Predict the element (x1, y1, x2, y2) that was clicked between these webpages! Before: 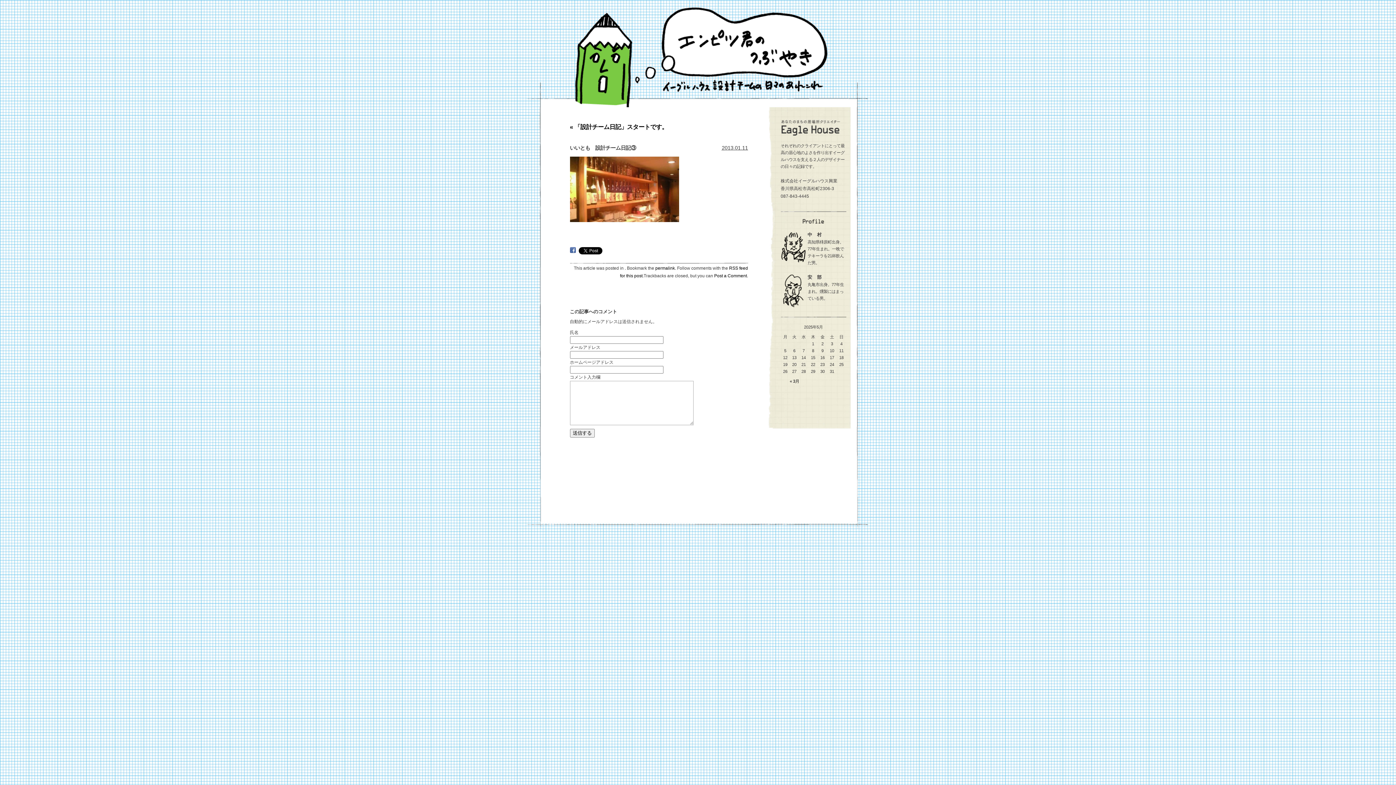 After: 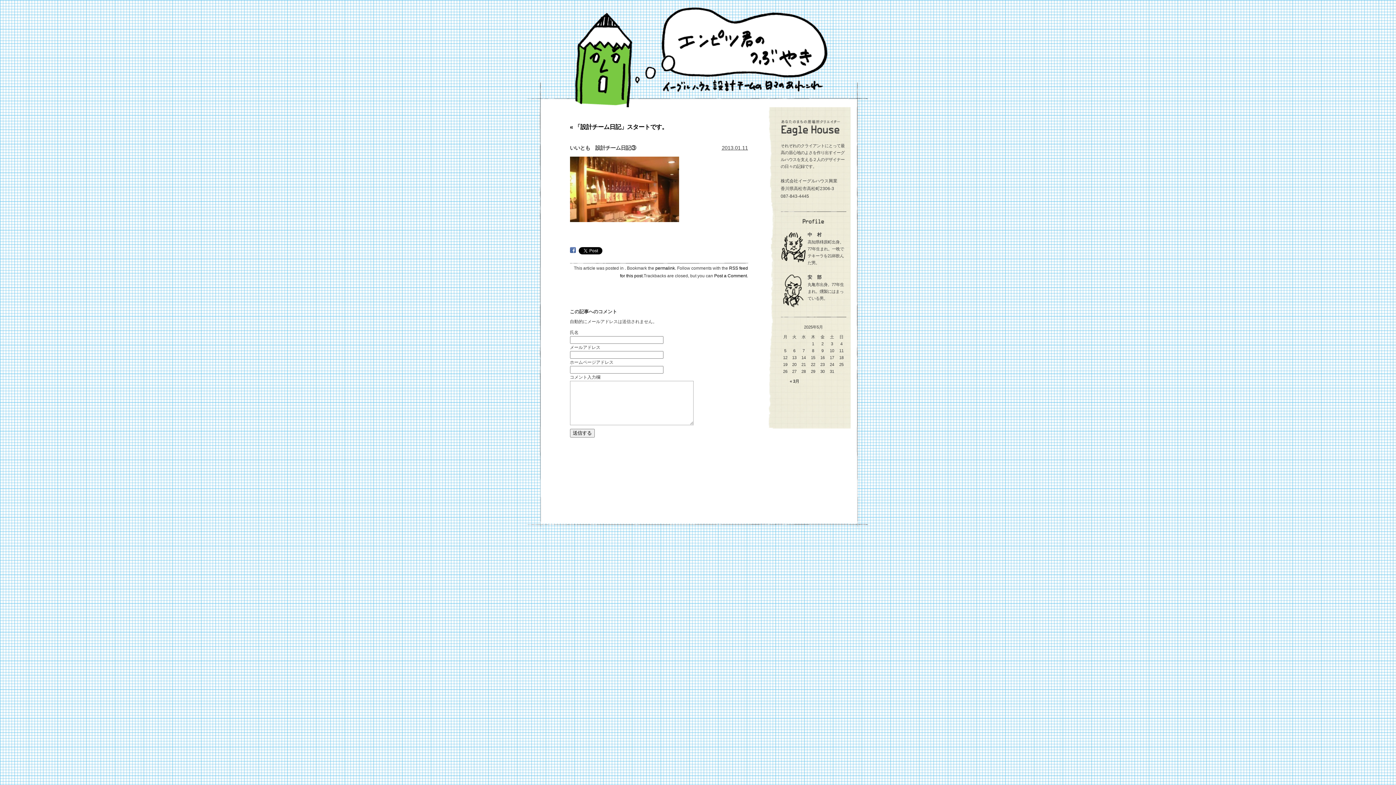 Action: bbox: (570, 248, 575, 254)